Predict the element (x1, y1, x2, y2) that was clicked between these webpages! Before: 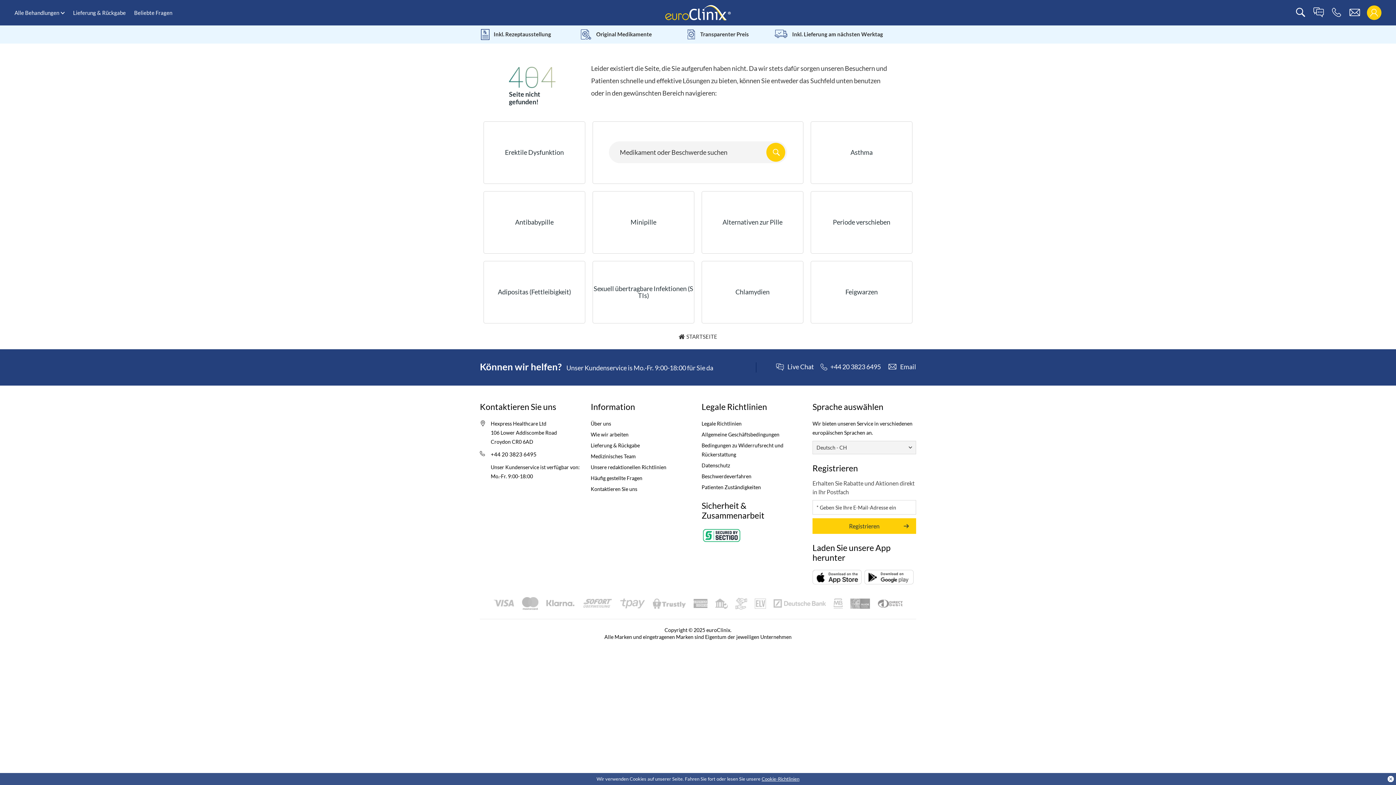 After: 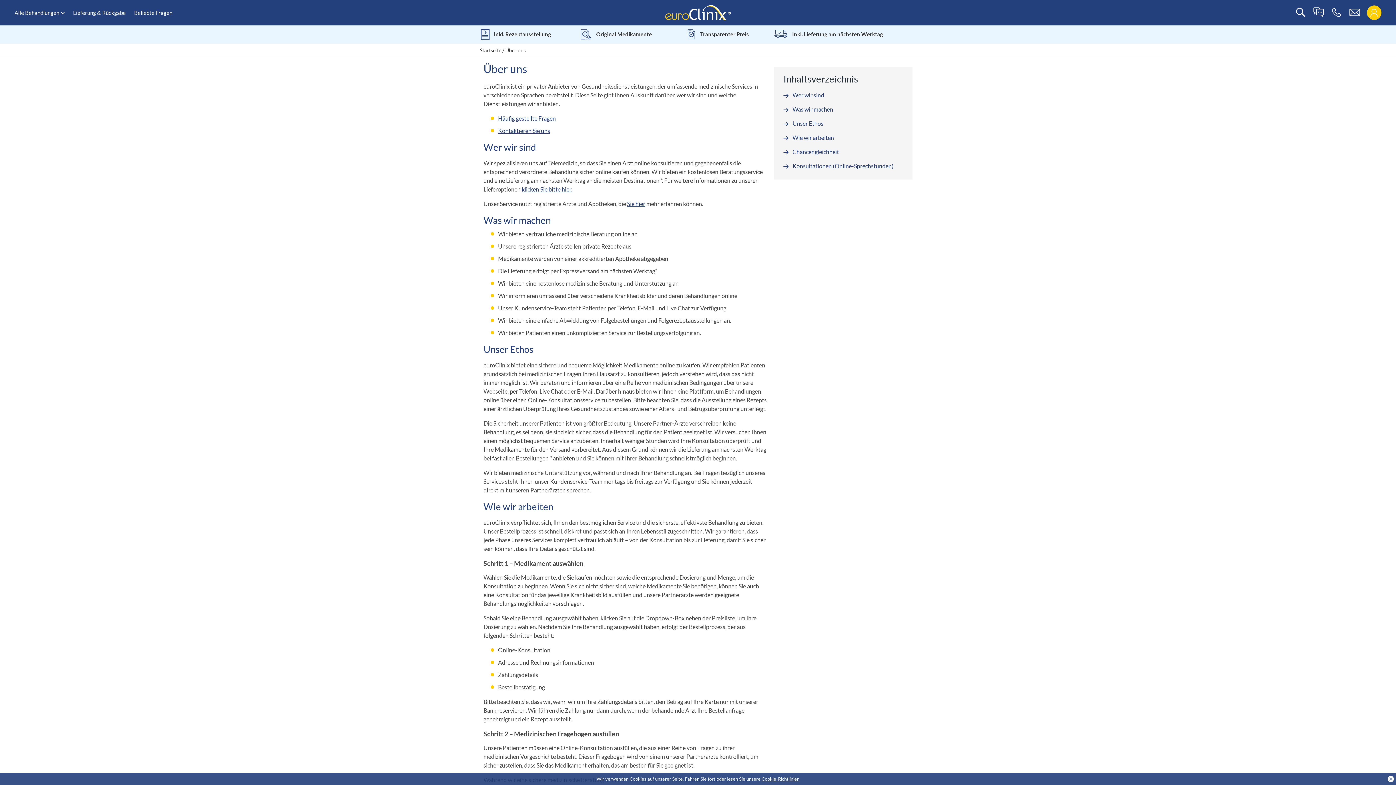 Action: label: Über uns bbox: (590, 419, 694, 428)